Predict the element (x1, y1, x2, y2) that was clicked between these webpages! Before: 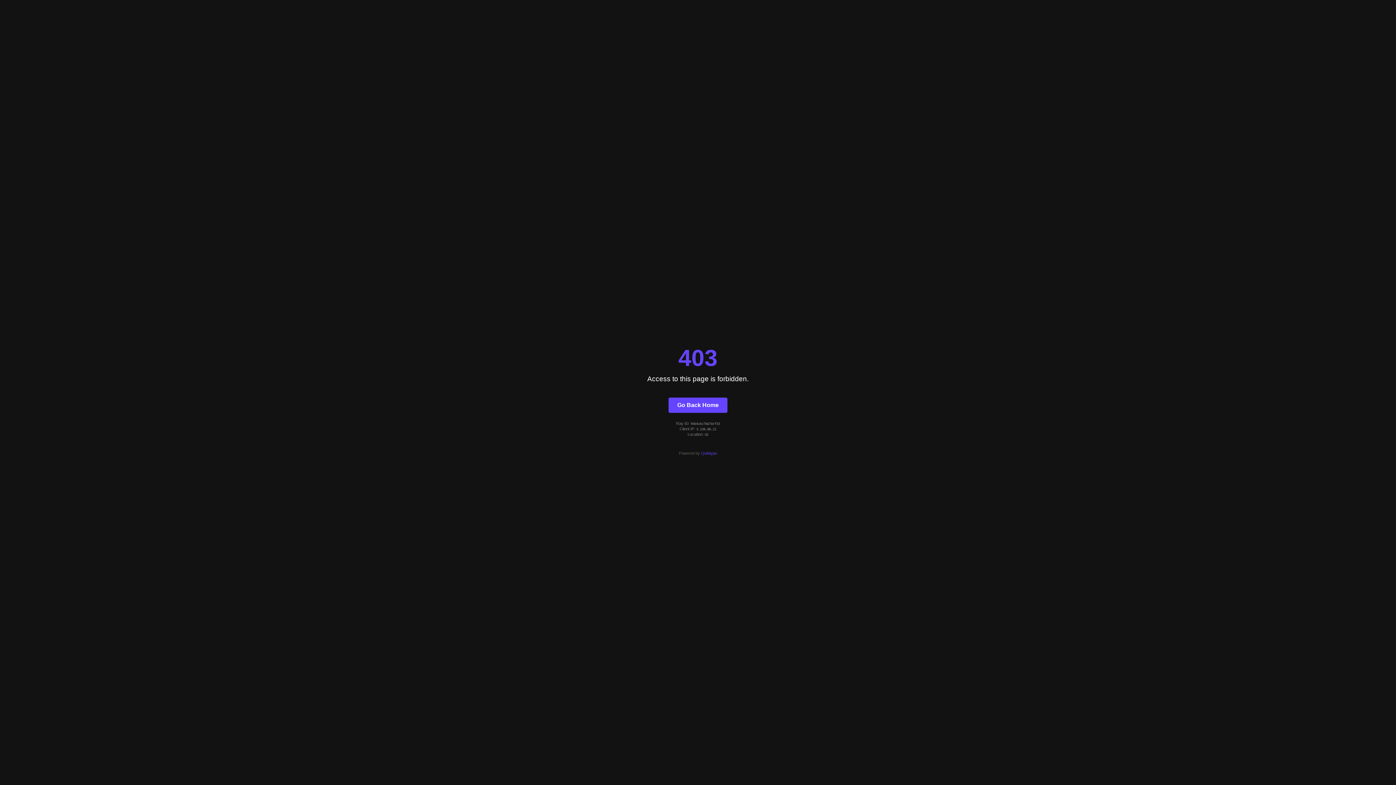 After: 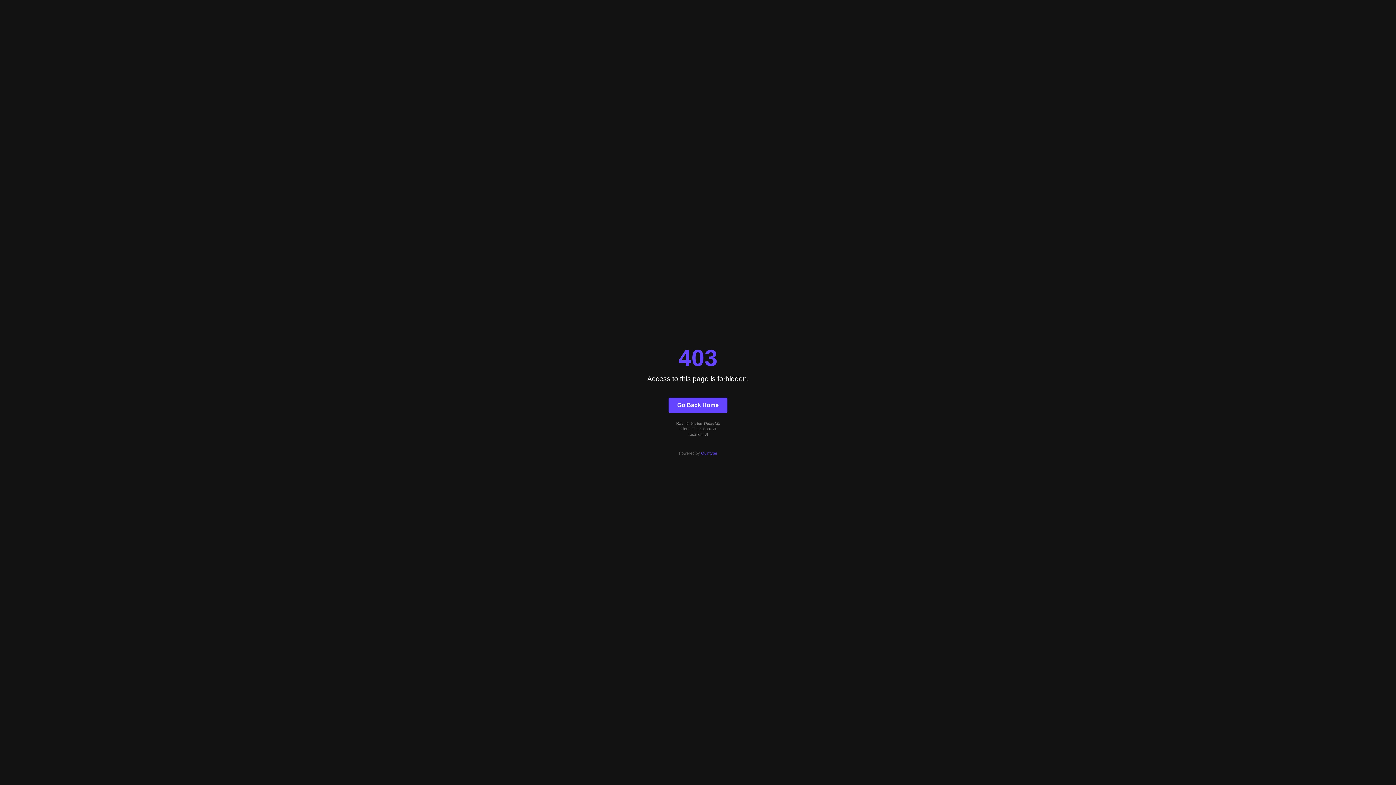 Action: label: Go Back Home bbox: (668, 397, 727, 412)